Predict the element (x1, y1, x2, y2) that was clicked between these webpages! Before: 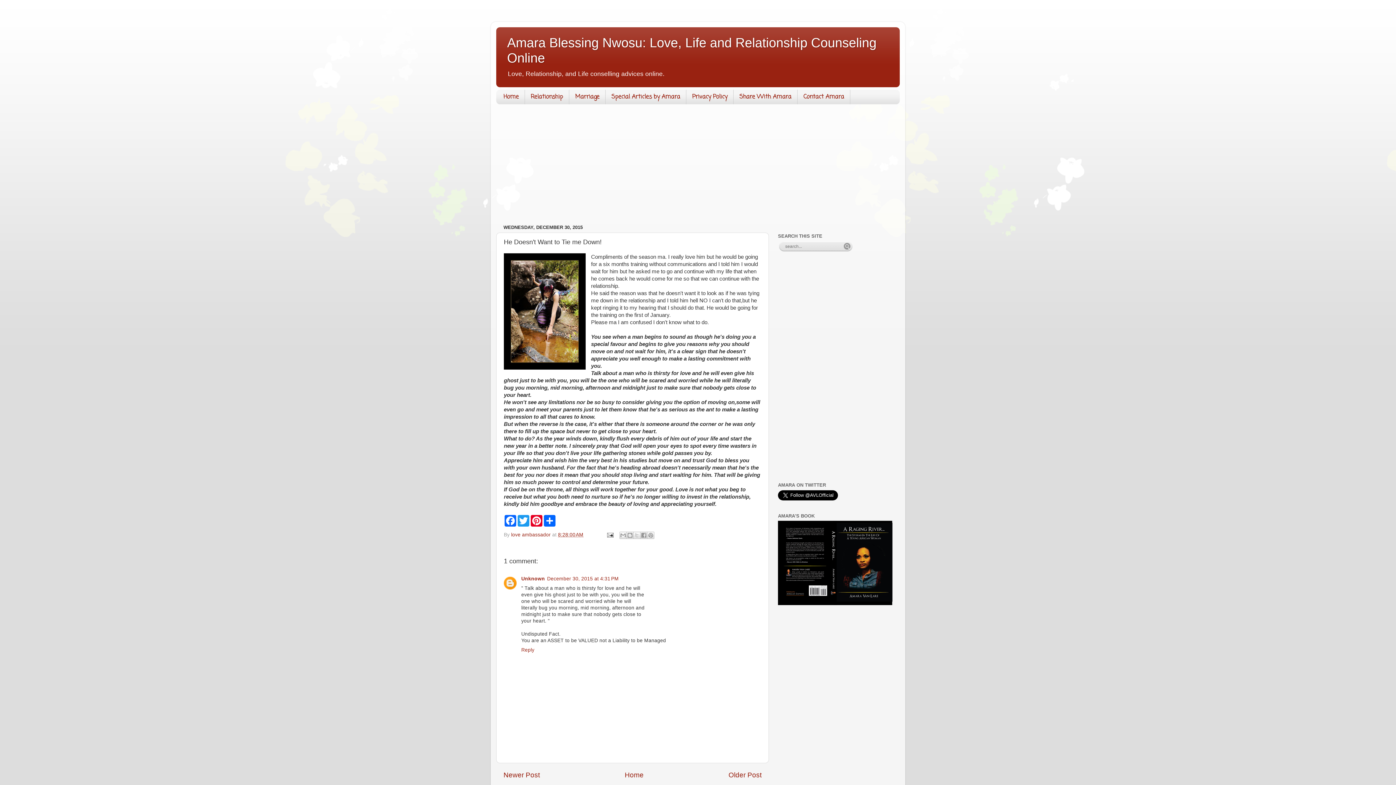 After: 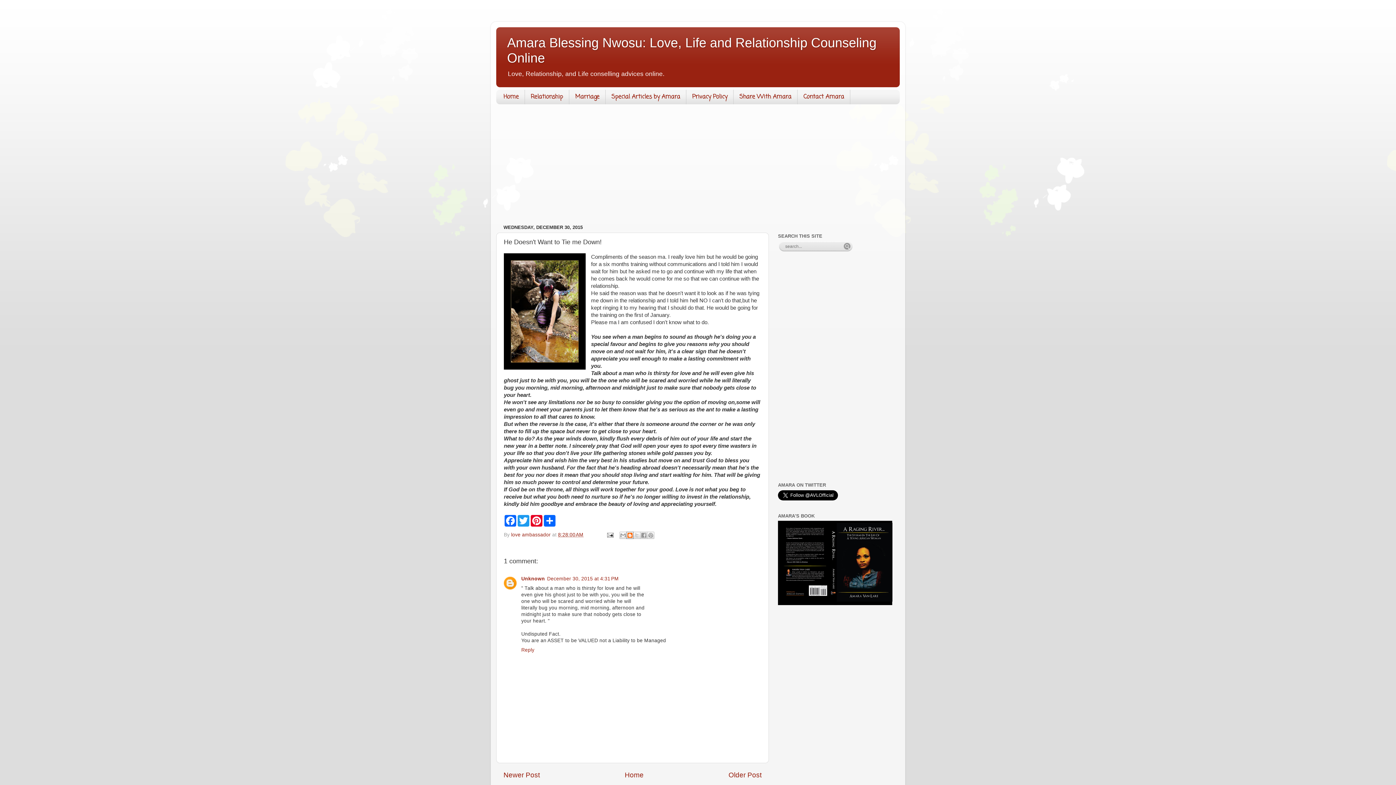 Action: bbox: (626, 531, 633, 539) label: BlogThis!